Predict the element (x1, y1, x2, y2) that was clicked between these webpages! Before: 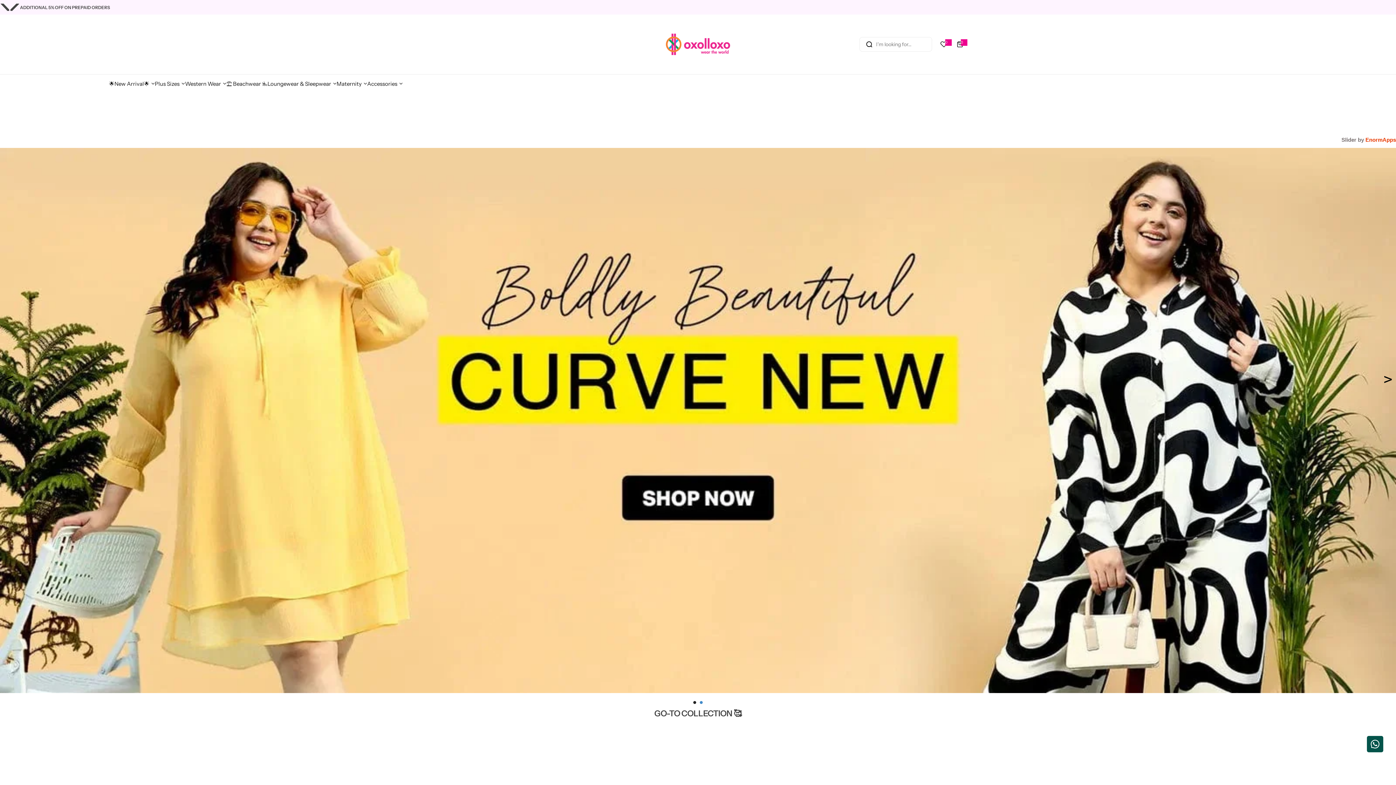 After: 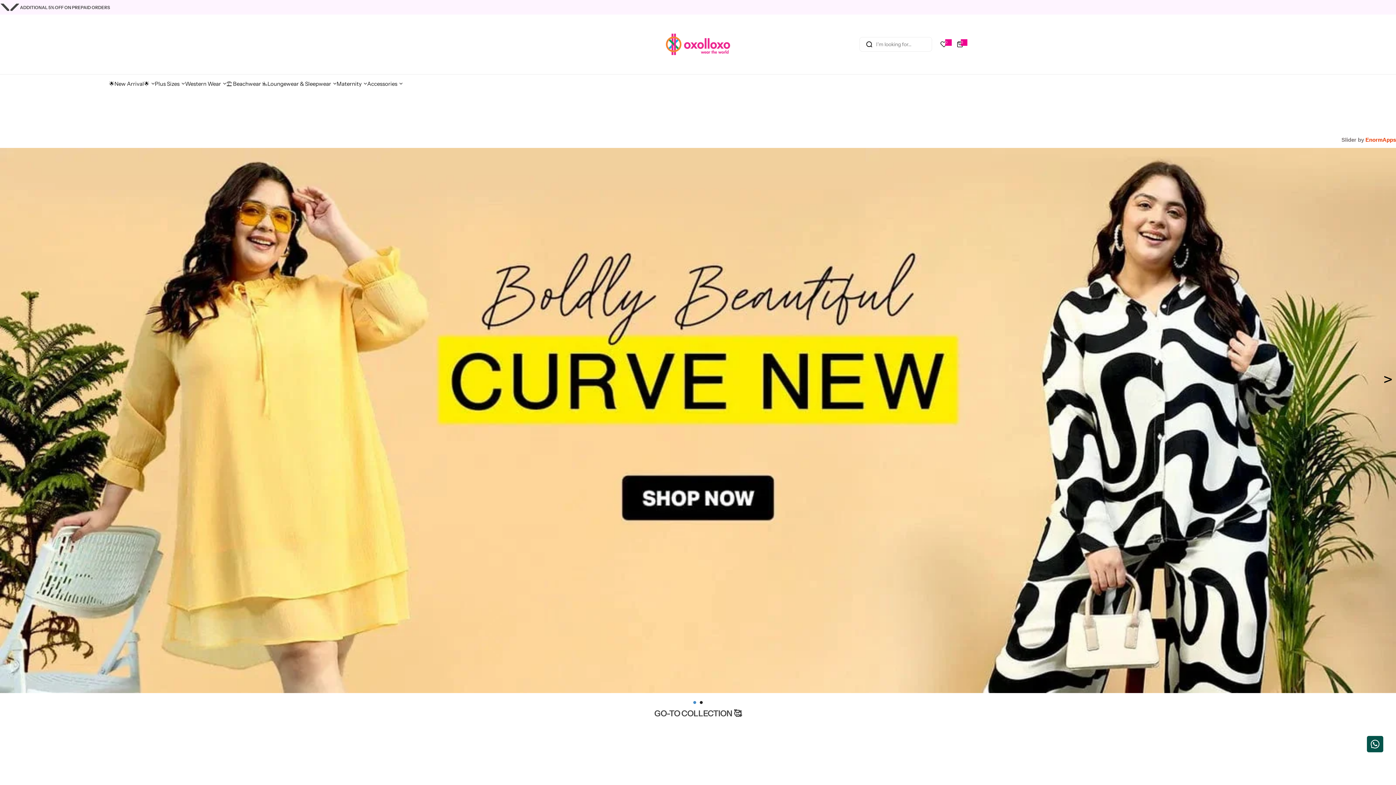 Action: label: 1 bbox: (693, 701, 696, 704)